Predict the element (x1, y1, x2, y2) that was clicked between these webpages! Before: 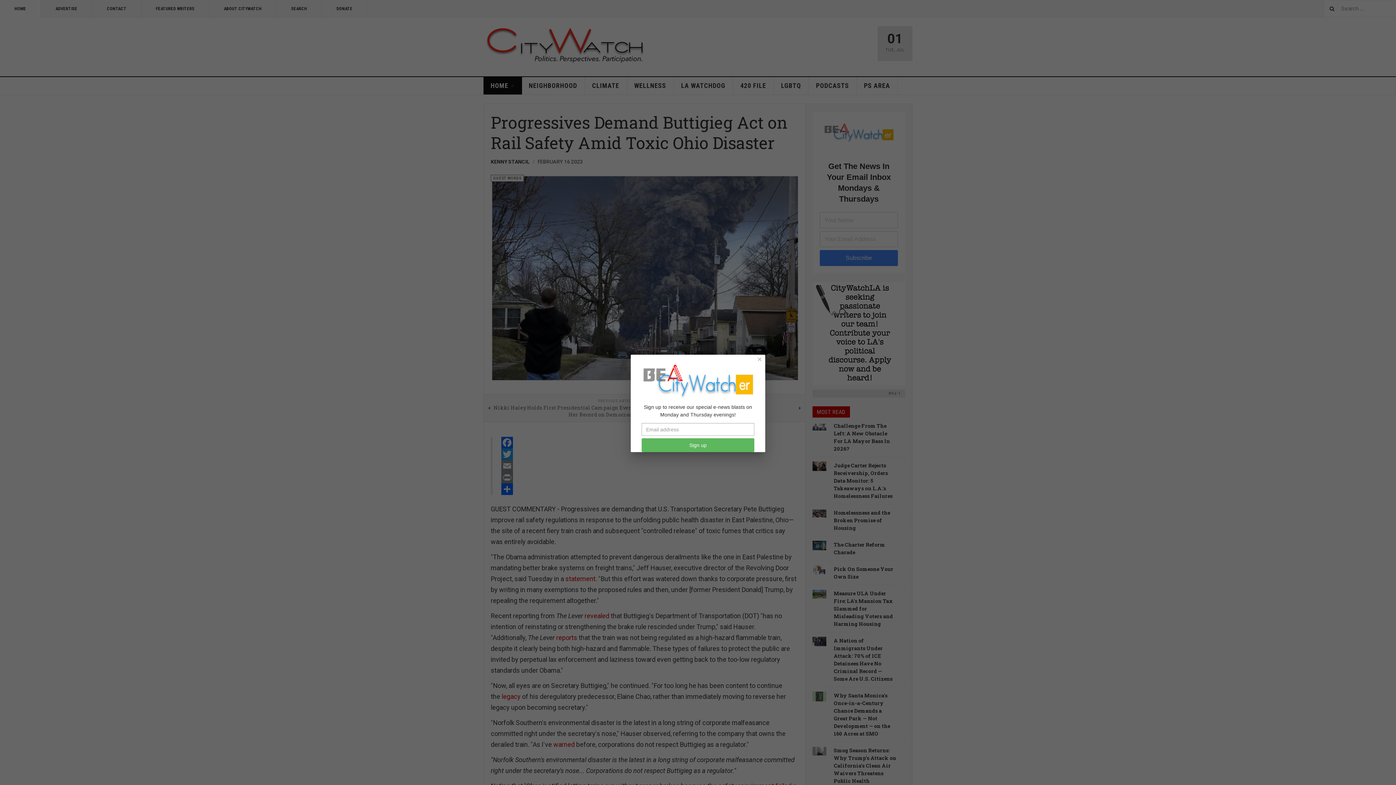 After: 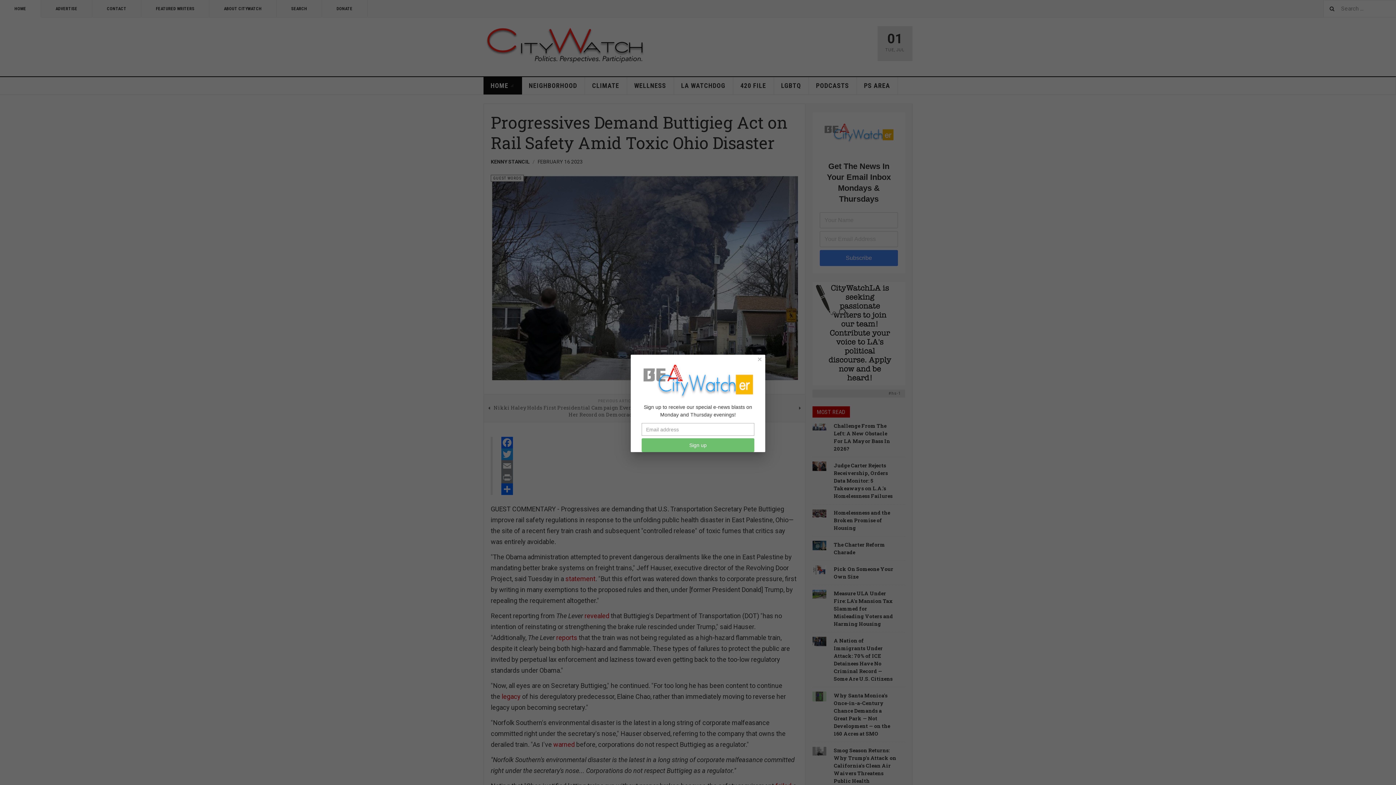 Action: label: Sign up bbox: (641, 438, 754, 452)